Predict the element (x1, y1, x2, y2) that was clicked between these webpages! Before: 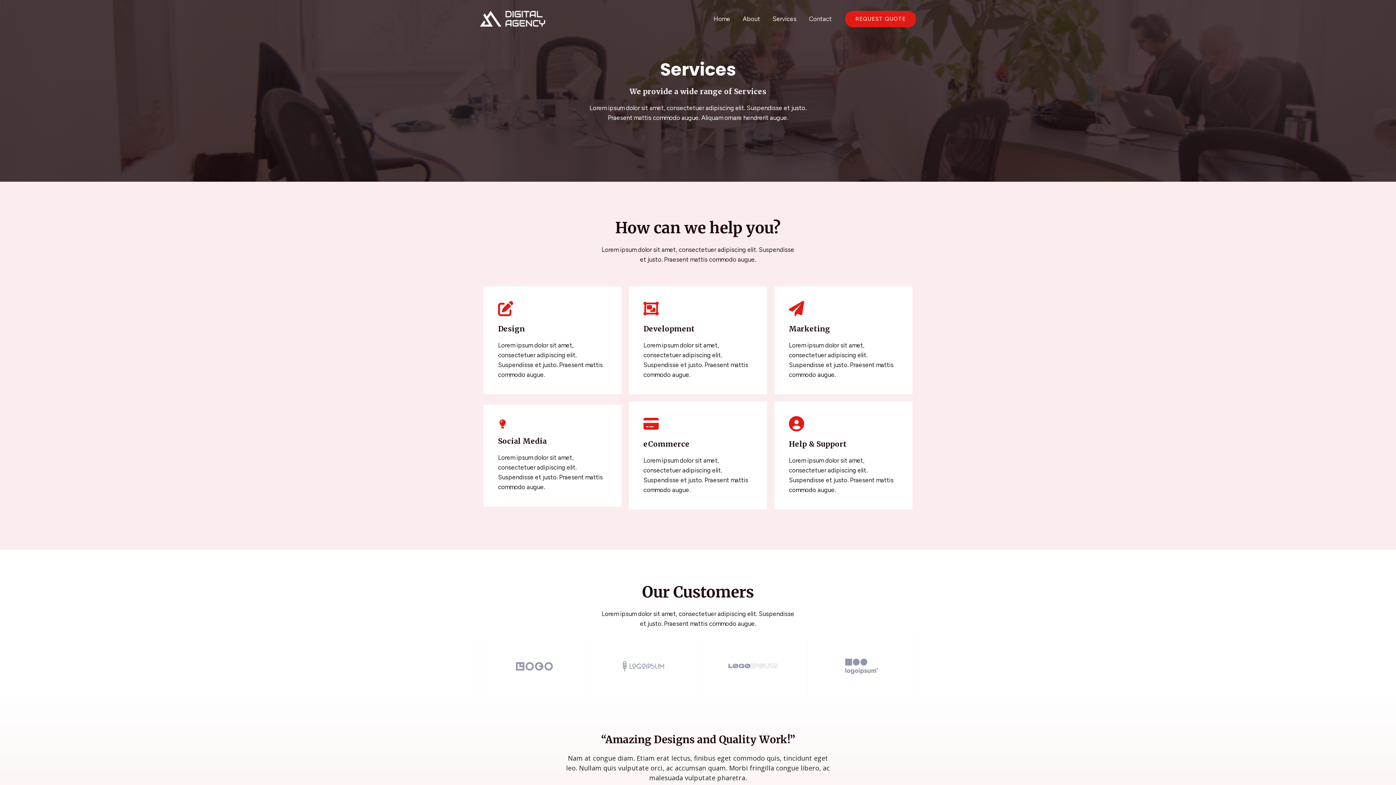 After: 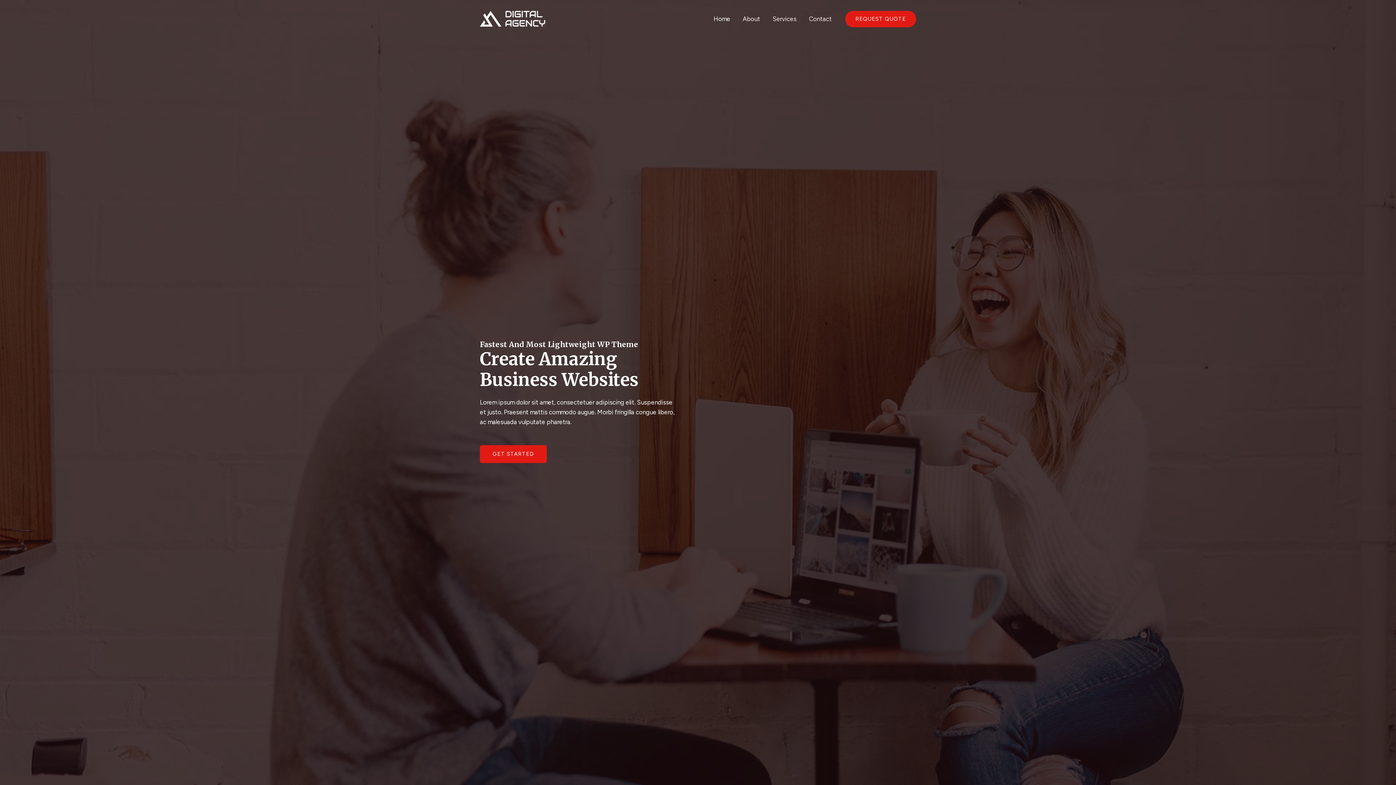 Action: bbox: (707, 6, 736, 31) label: Home